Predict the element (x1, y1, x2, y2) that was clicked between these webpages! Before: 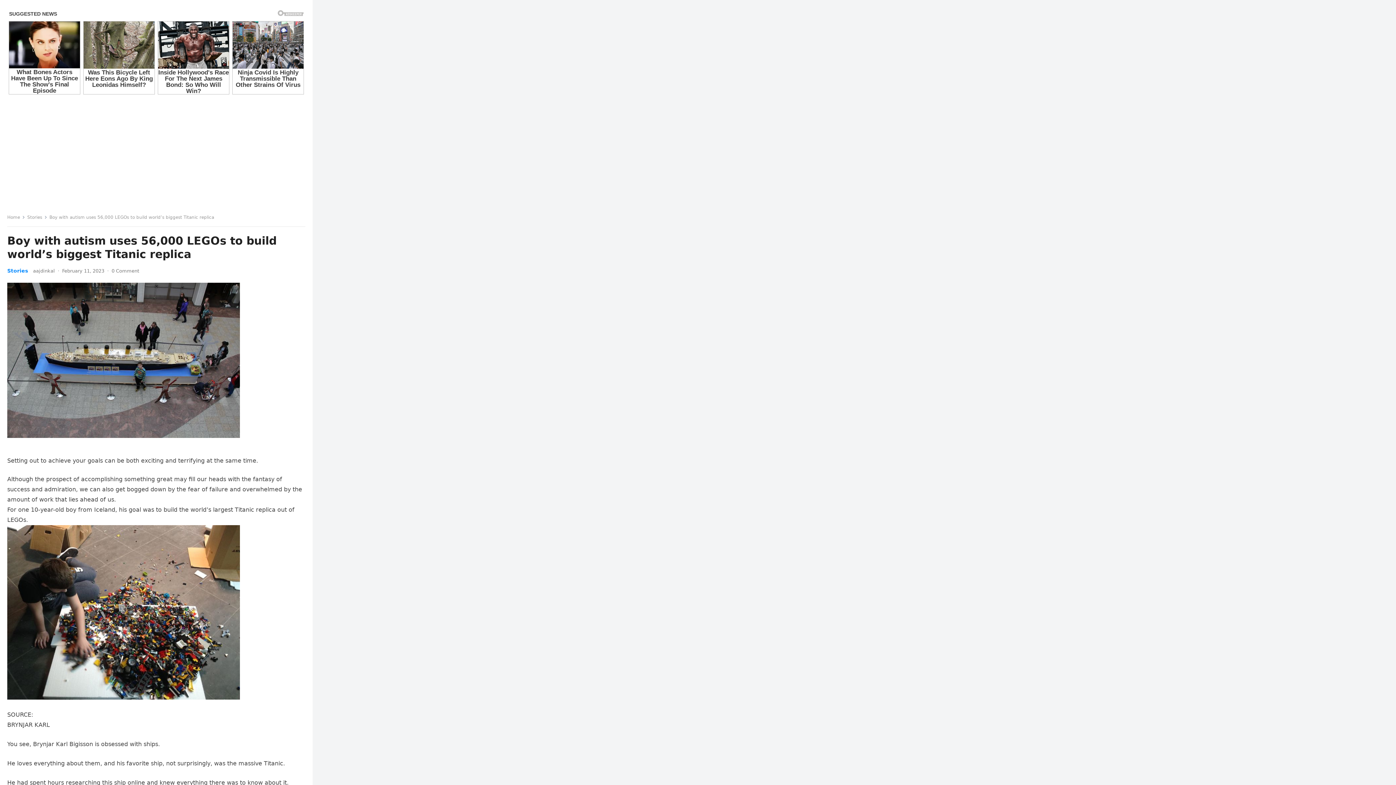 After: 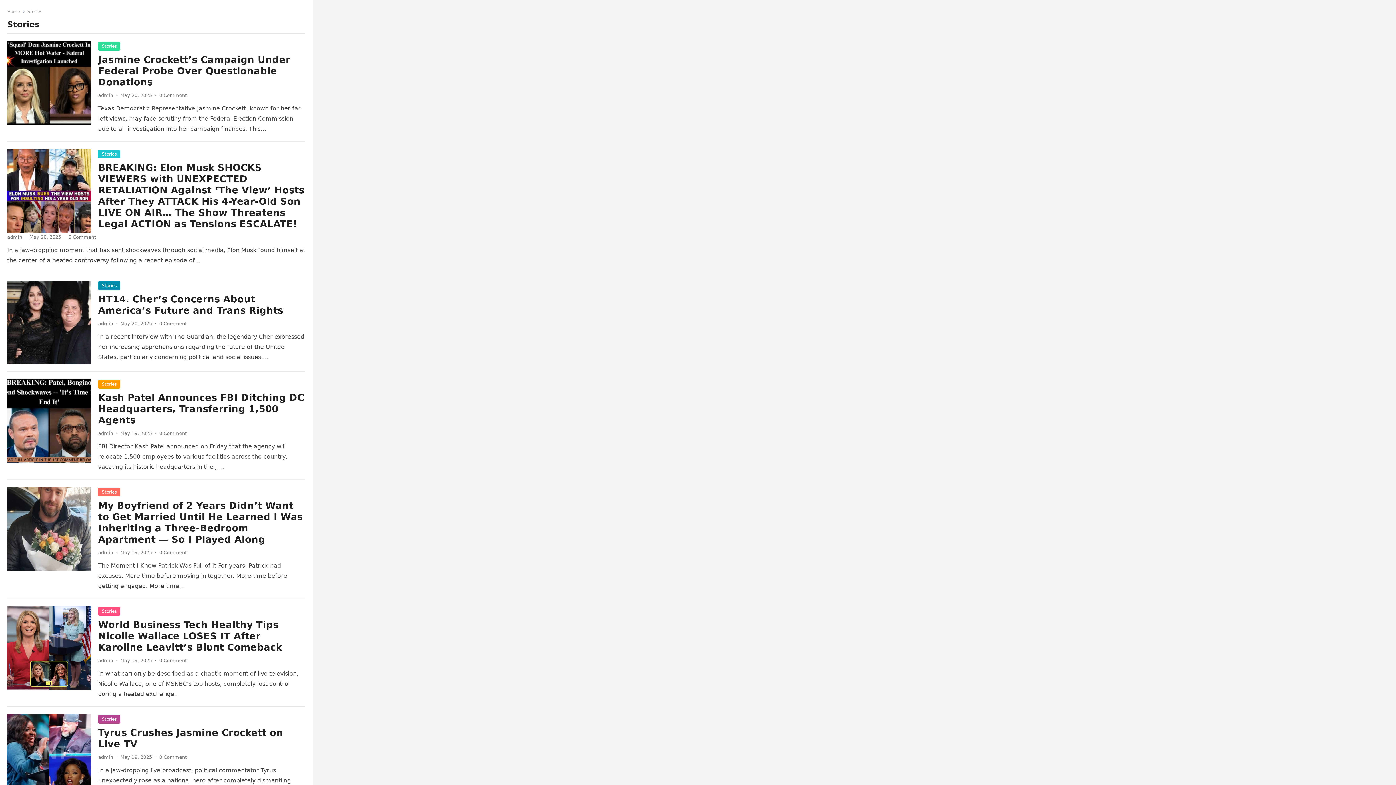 Action: bbox: (7, 267, 28, 273) label: Stories